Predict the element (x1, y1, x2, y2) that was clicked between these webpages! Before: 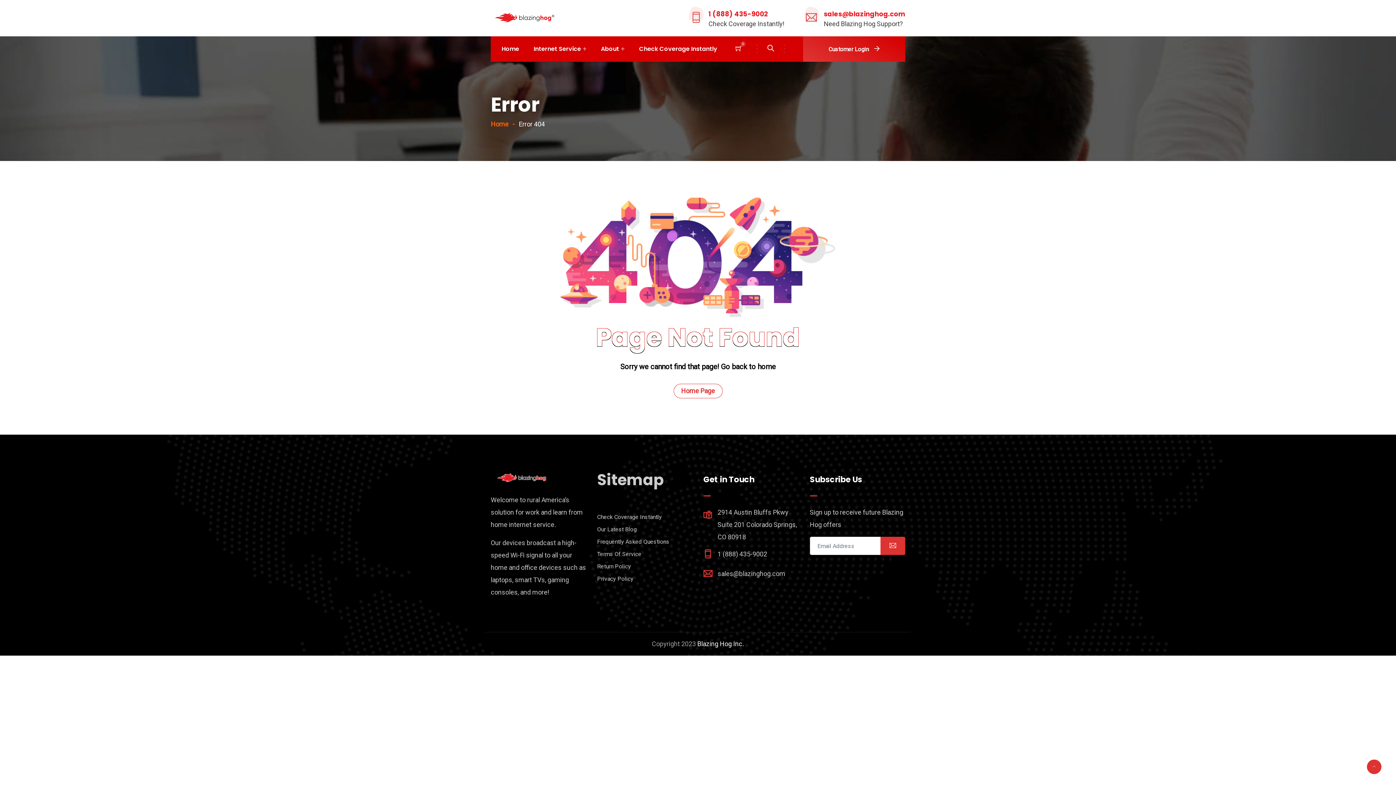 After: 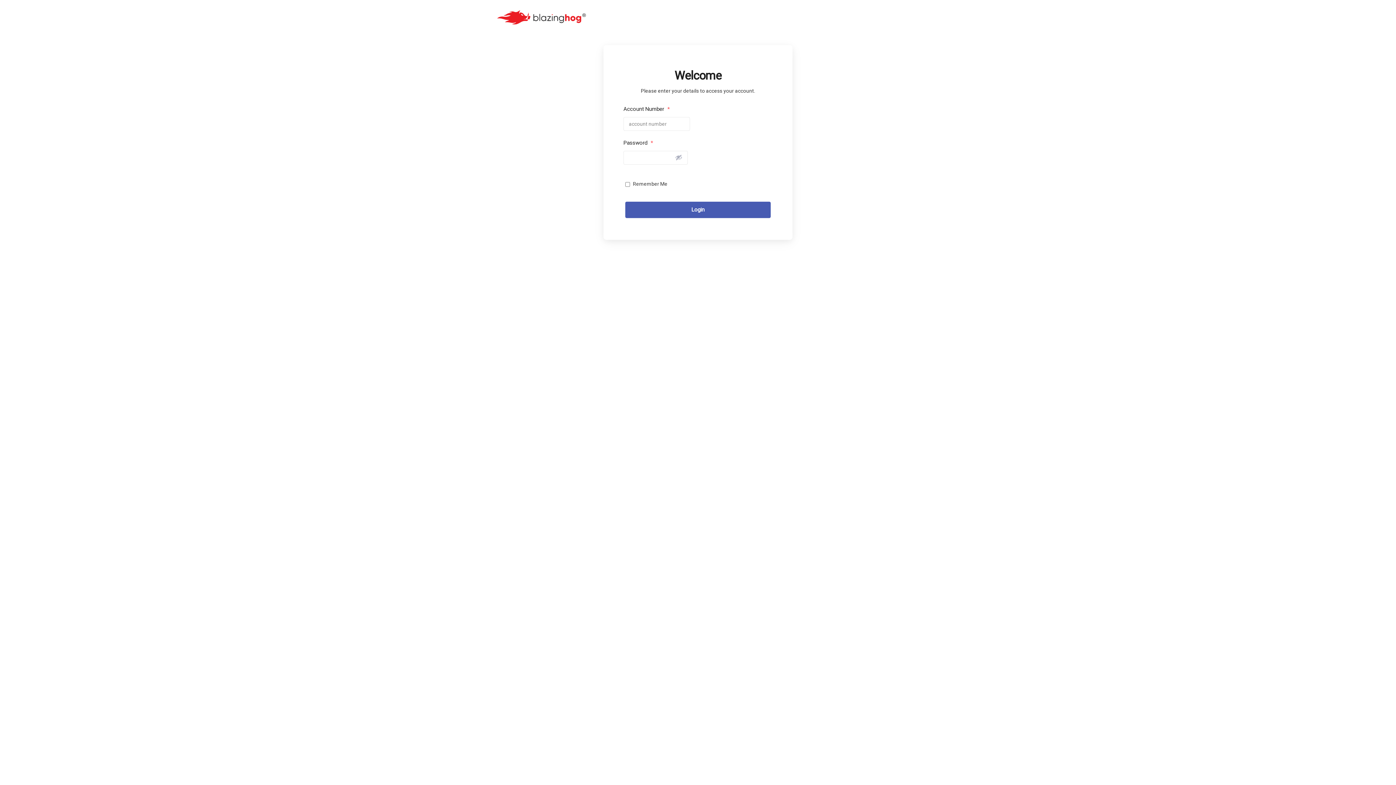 Action: bbox: (803, 36, 905, 61) label: Customer Login 